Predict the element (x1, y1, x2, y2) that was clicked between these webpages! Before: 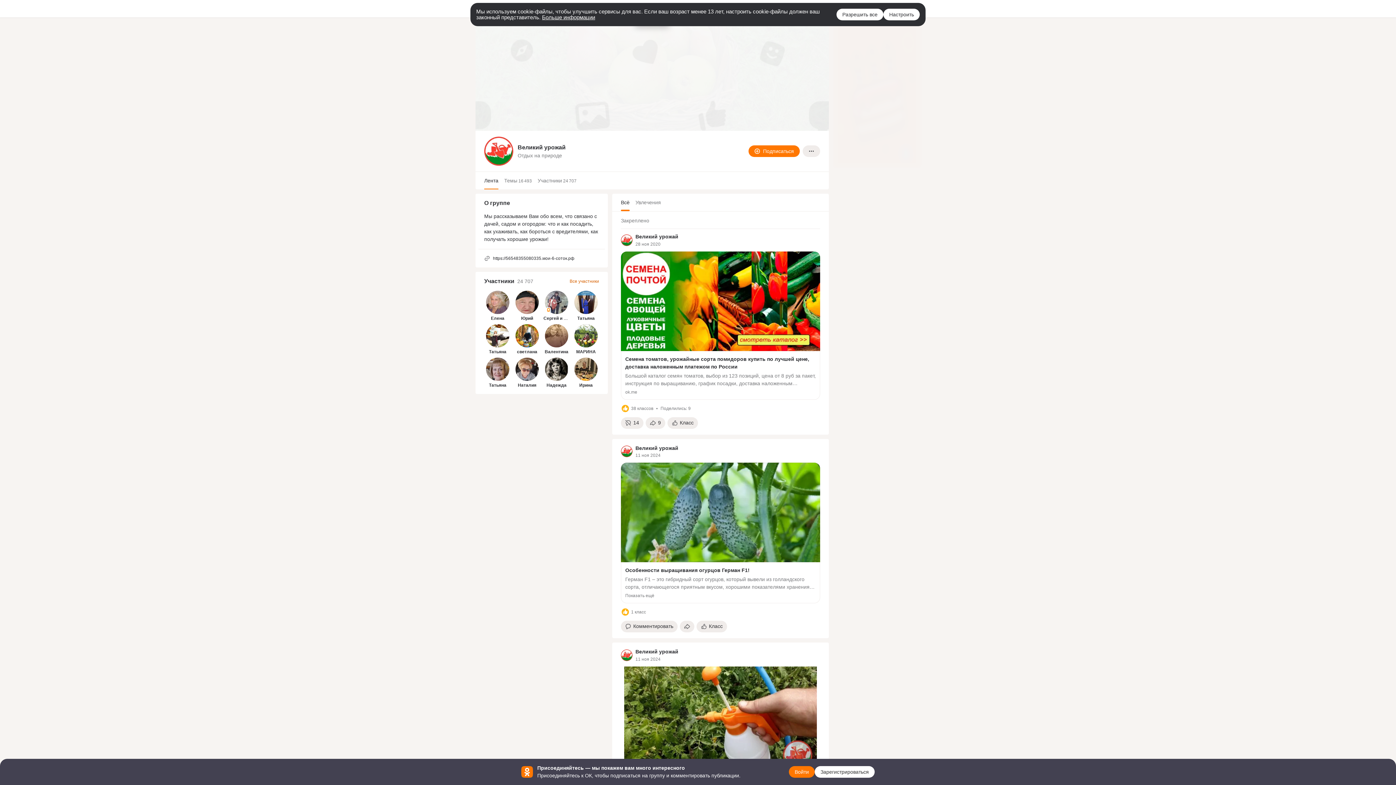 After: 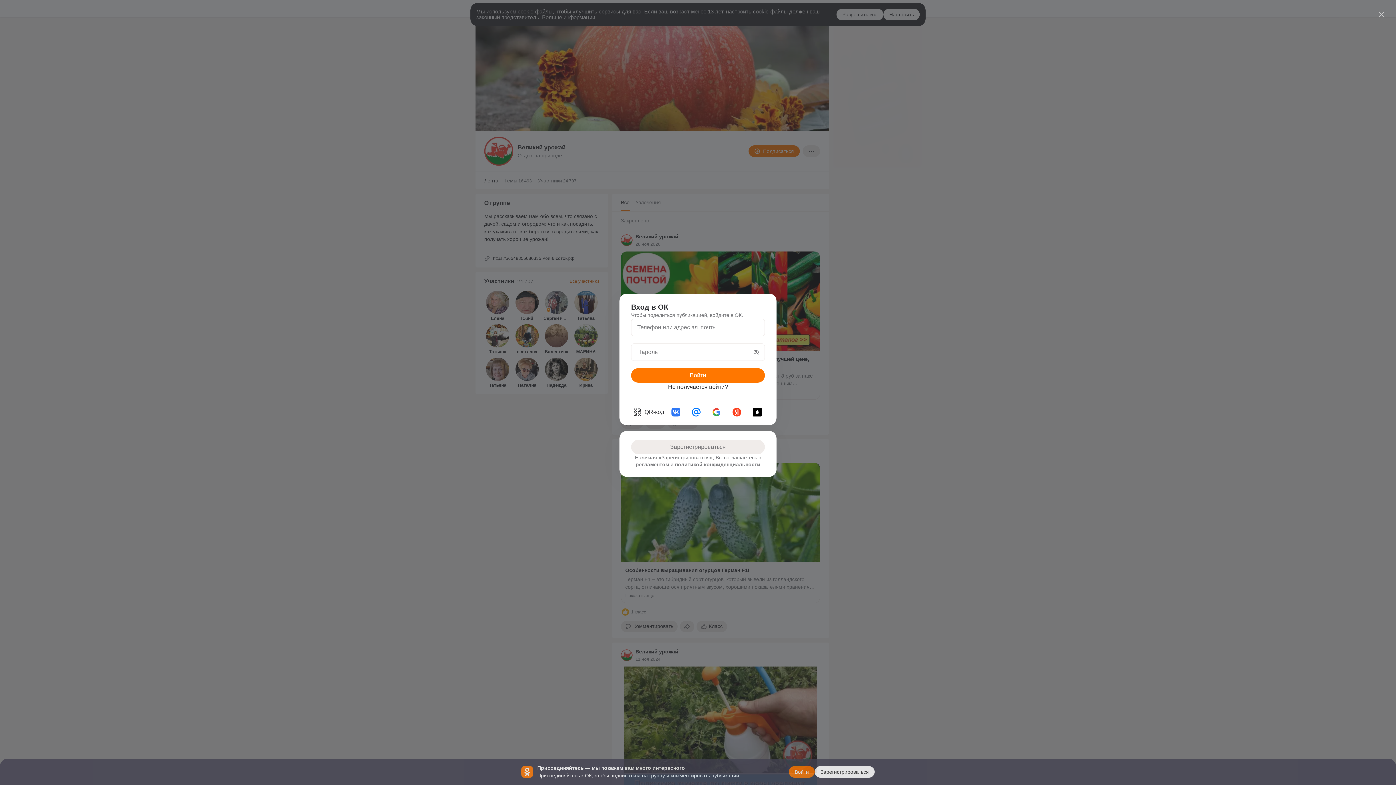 Action: label: Поделиться bbox: (680, 621, 694, 632)